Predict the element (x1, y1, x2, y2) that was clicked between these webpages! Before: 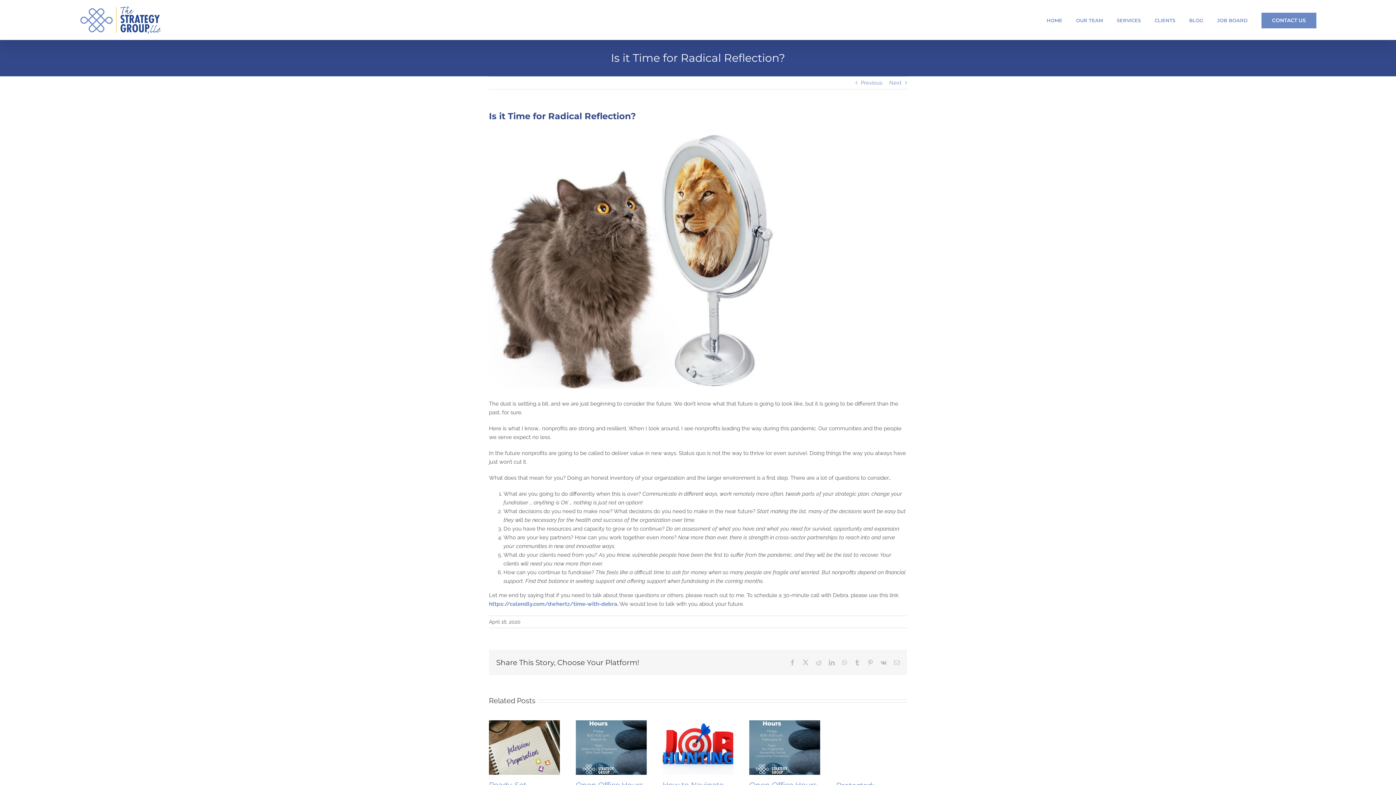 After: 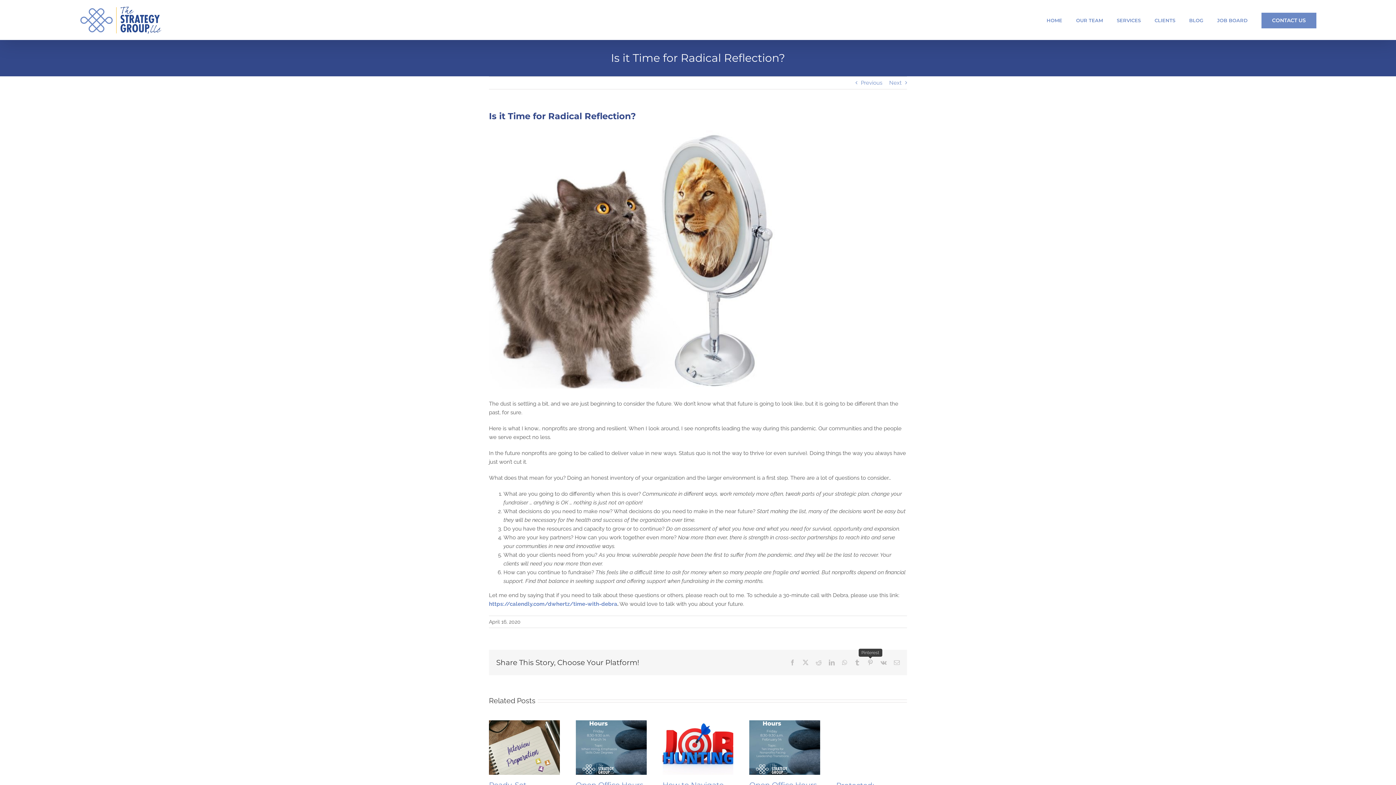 Action: label: Pinterest bbox: (867, 660, 873, 665)